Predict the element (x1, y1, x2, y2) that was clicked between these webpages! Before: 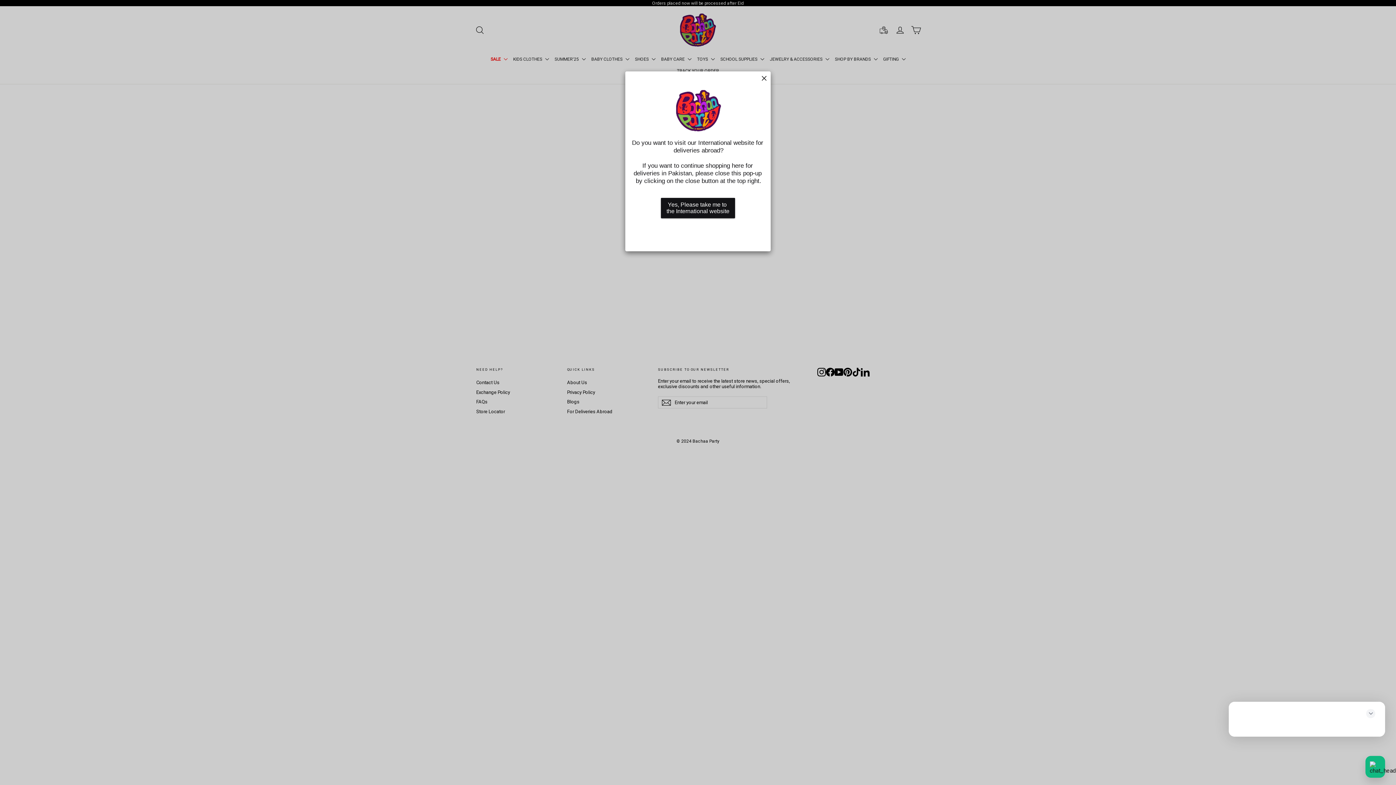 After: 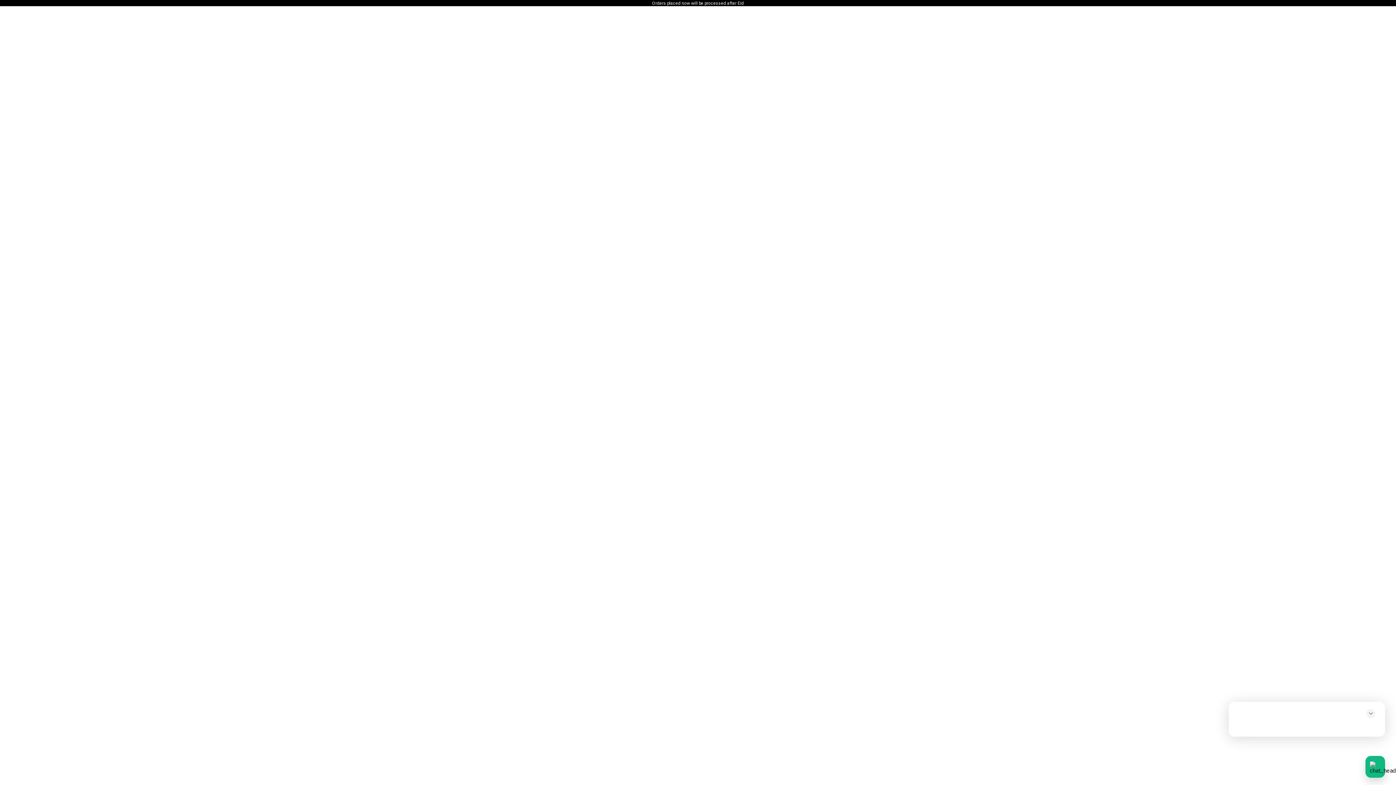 Action: bbox: (661, 222, 735, 237)